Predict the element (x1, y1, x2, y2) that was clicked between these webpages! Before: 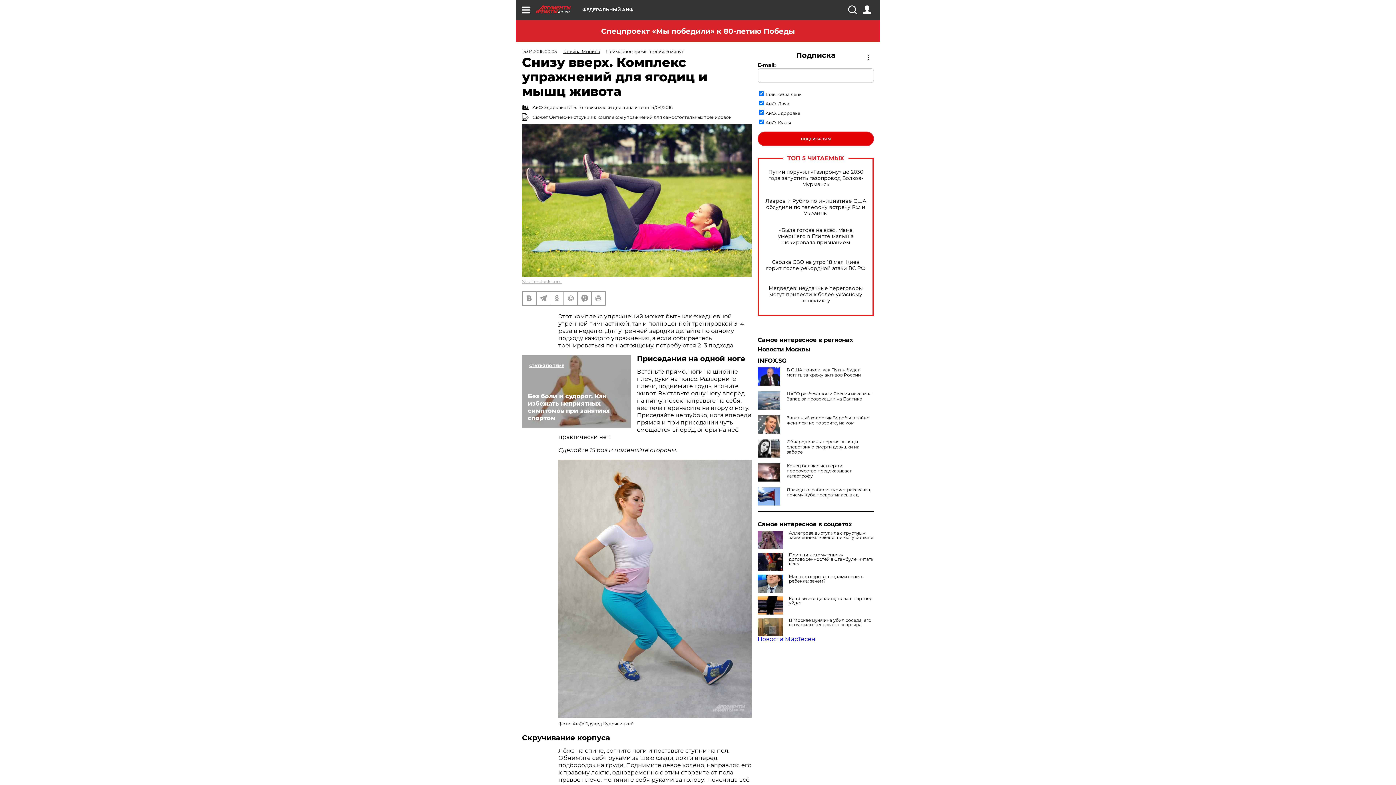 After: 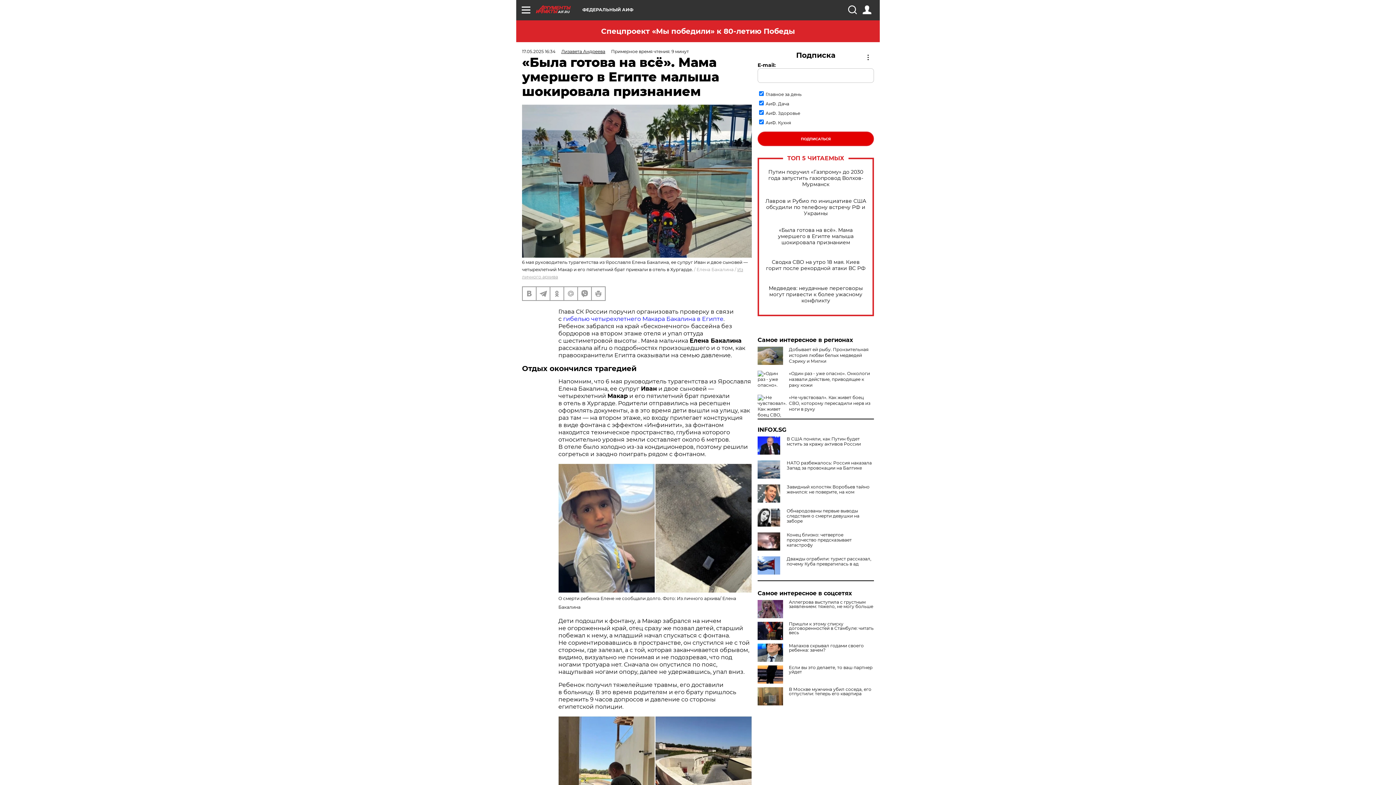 Action: label: «Была готова на всё». Мама умершего в Египте малыша шокировала признанием bbox: (765, 227, 866, 245)